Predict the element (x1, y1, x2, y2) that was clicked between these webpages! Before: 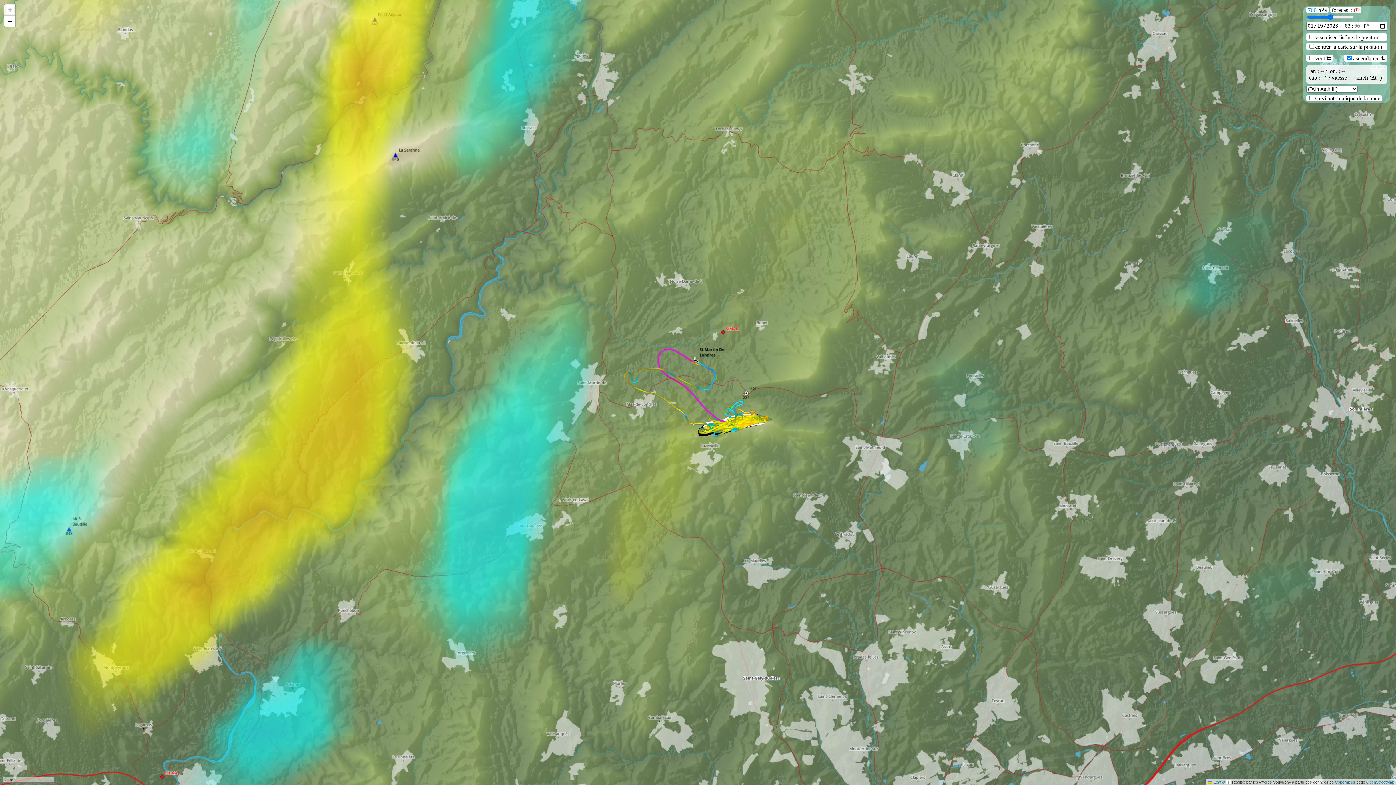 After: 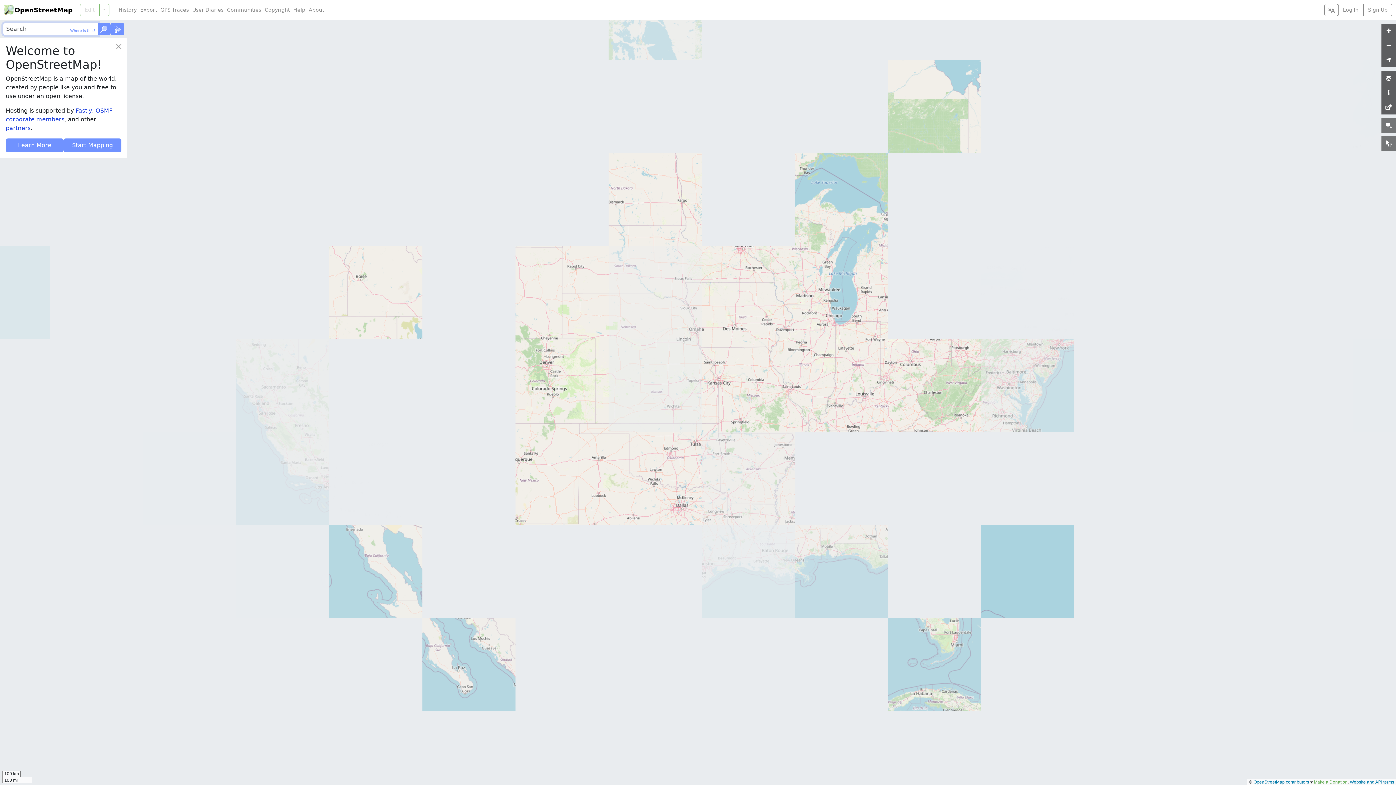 Action: bbox: (1366, 780, 1394, 784) label: OpenStreetMap